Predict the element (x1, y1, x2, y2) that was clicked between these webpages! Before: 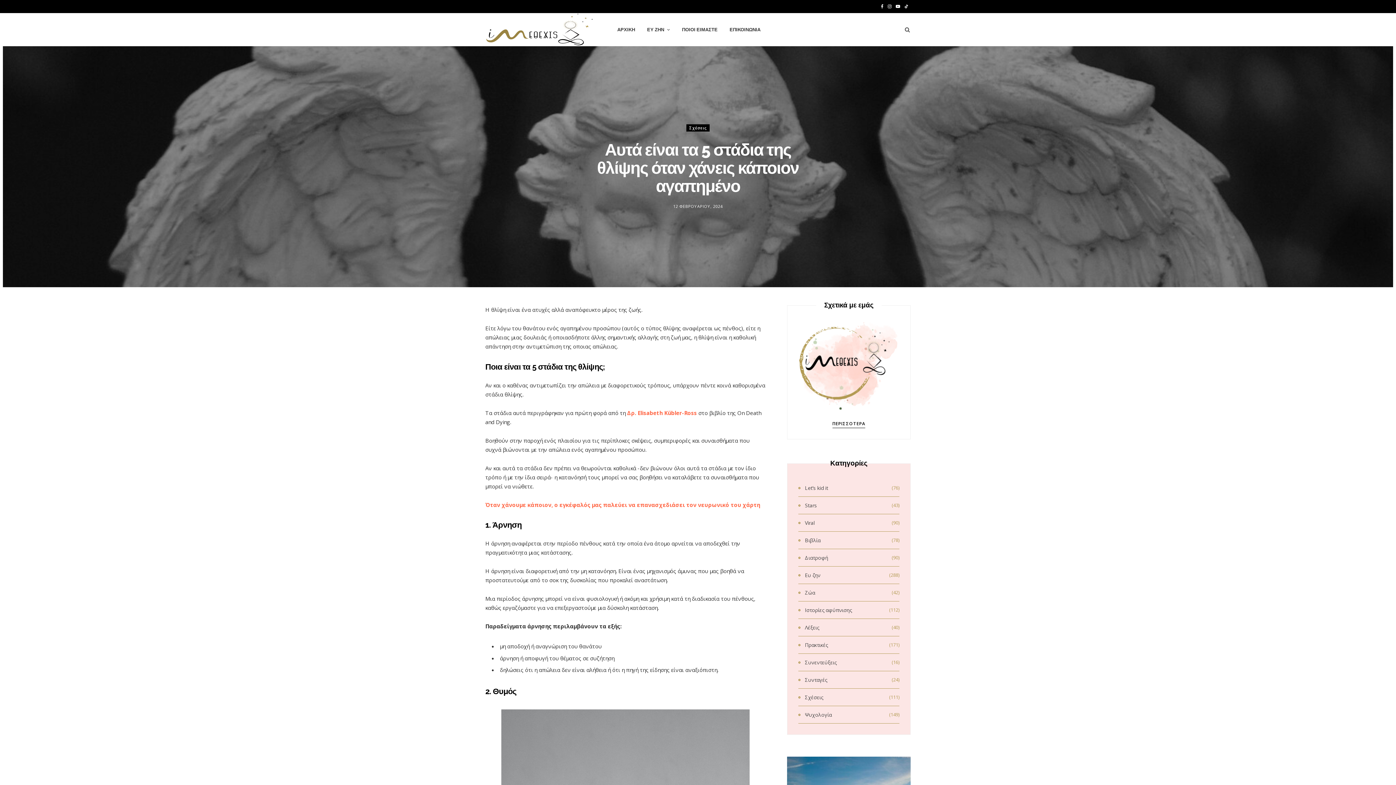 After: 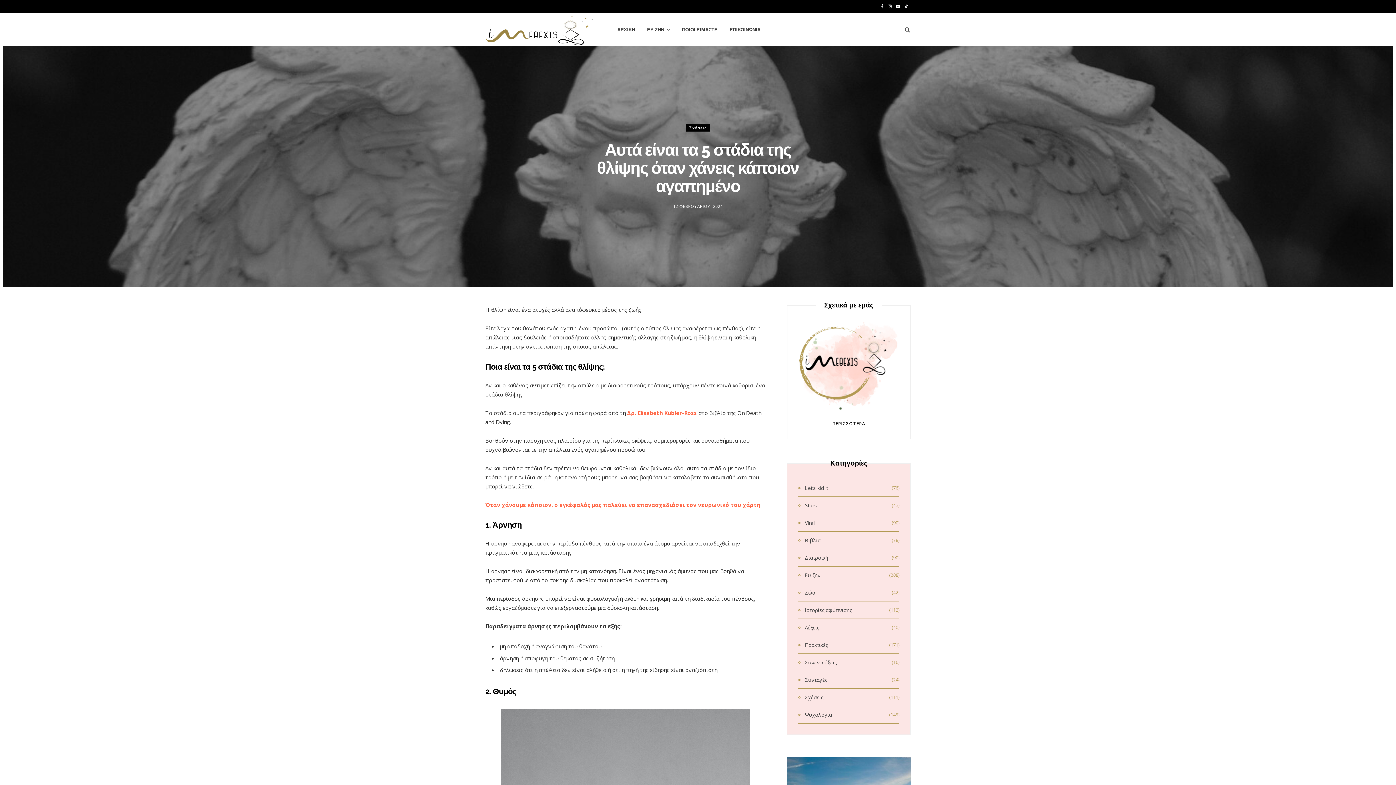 Action: bbox: (441, 380, 460, 399)